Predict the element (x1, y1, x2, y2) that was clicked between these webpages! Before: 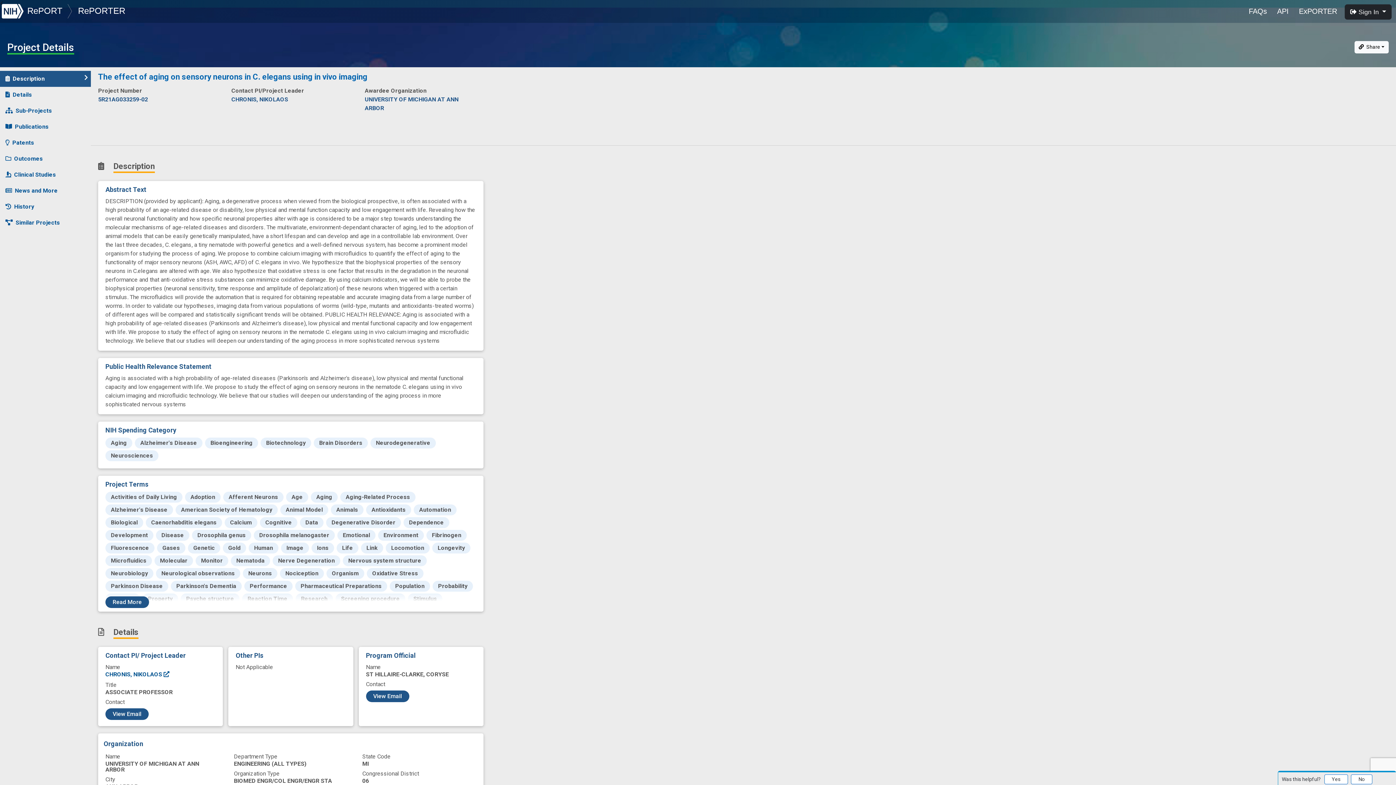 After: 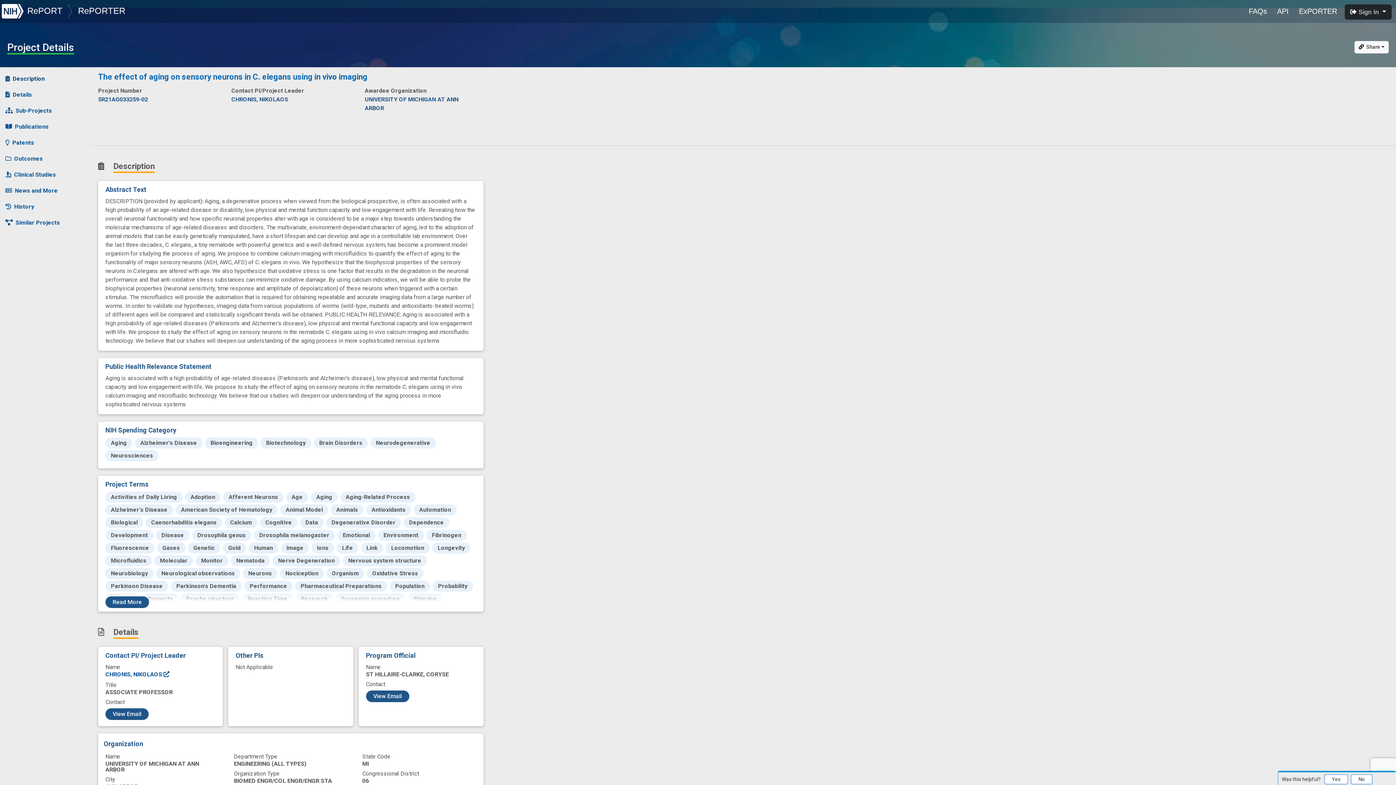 Action: bbox: (0, 70, 90, 86) label: Description